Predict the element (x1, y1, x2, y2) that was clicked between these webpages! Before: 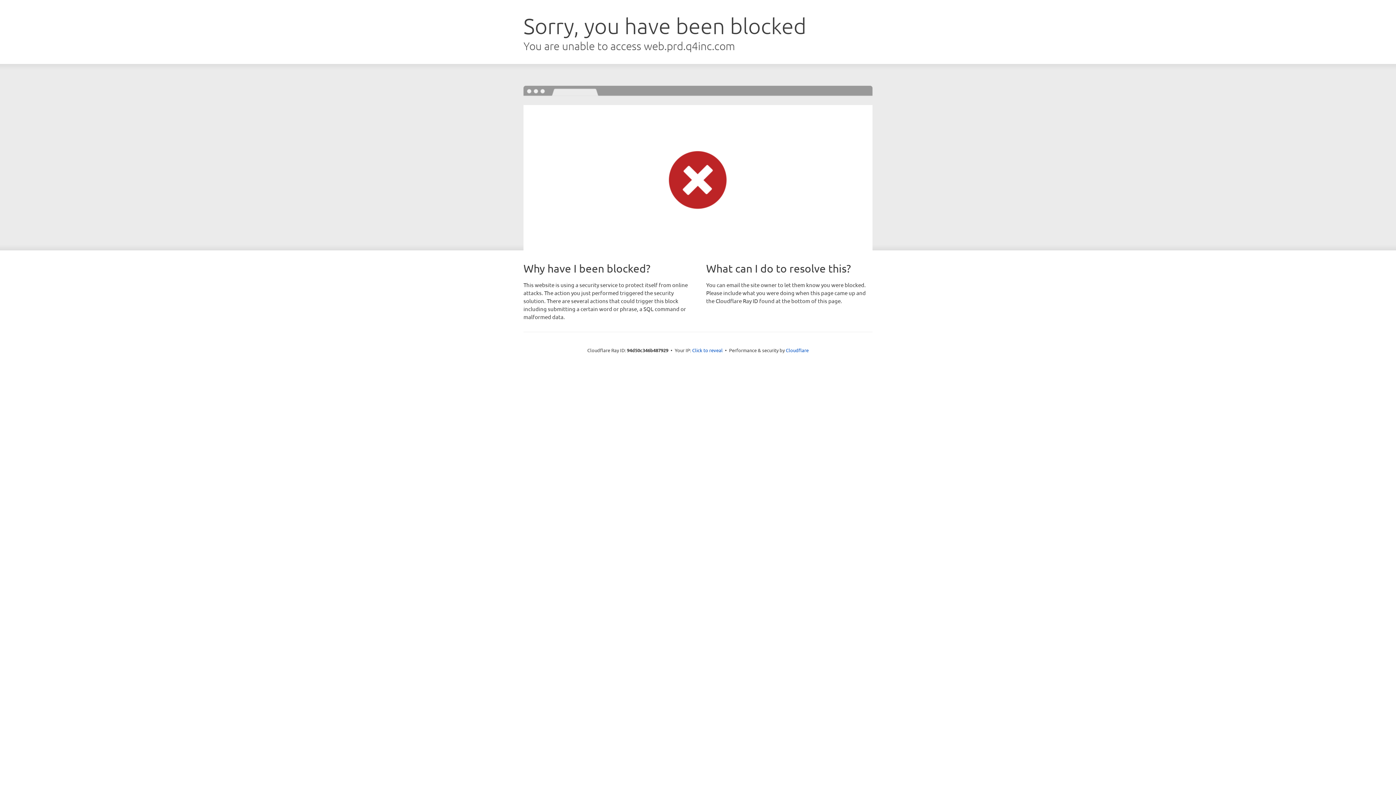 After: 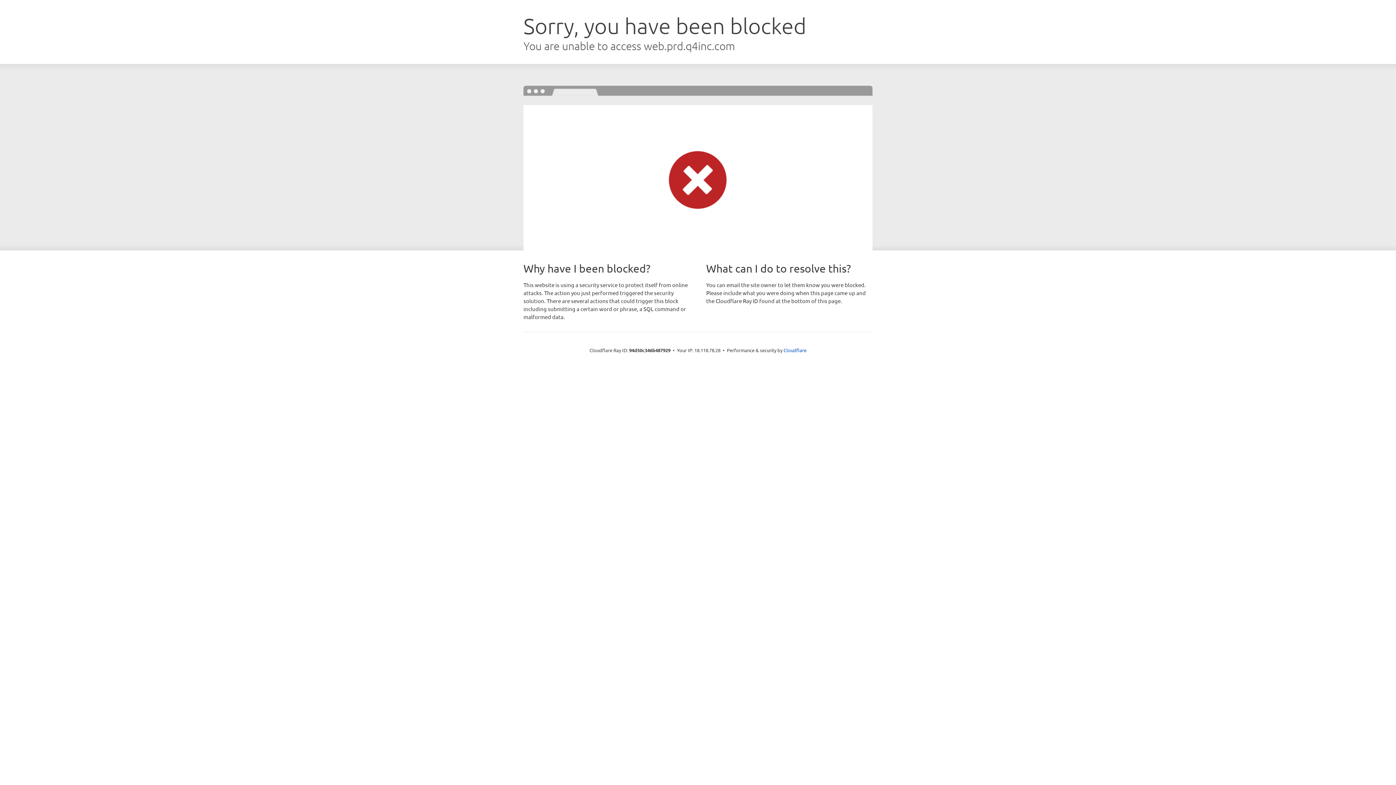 Action: bbox: (692, 346, 722, 353) label: Click to reveal